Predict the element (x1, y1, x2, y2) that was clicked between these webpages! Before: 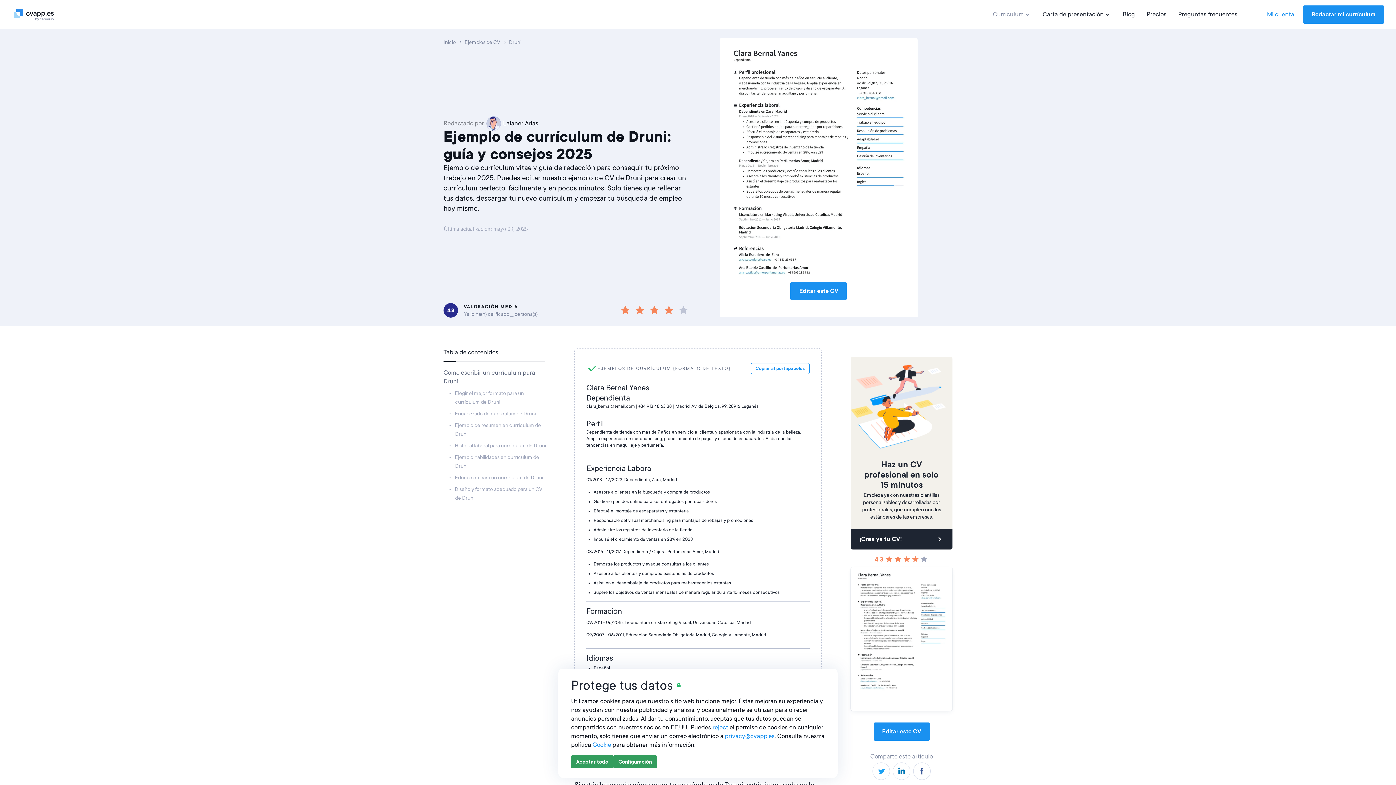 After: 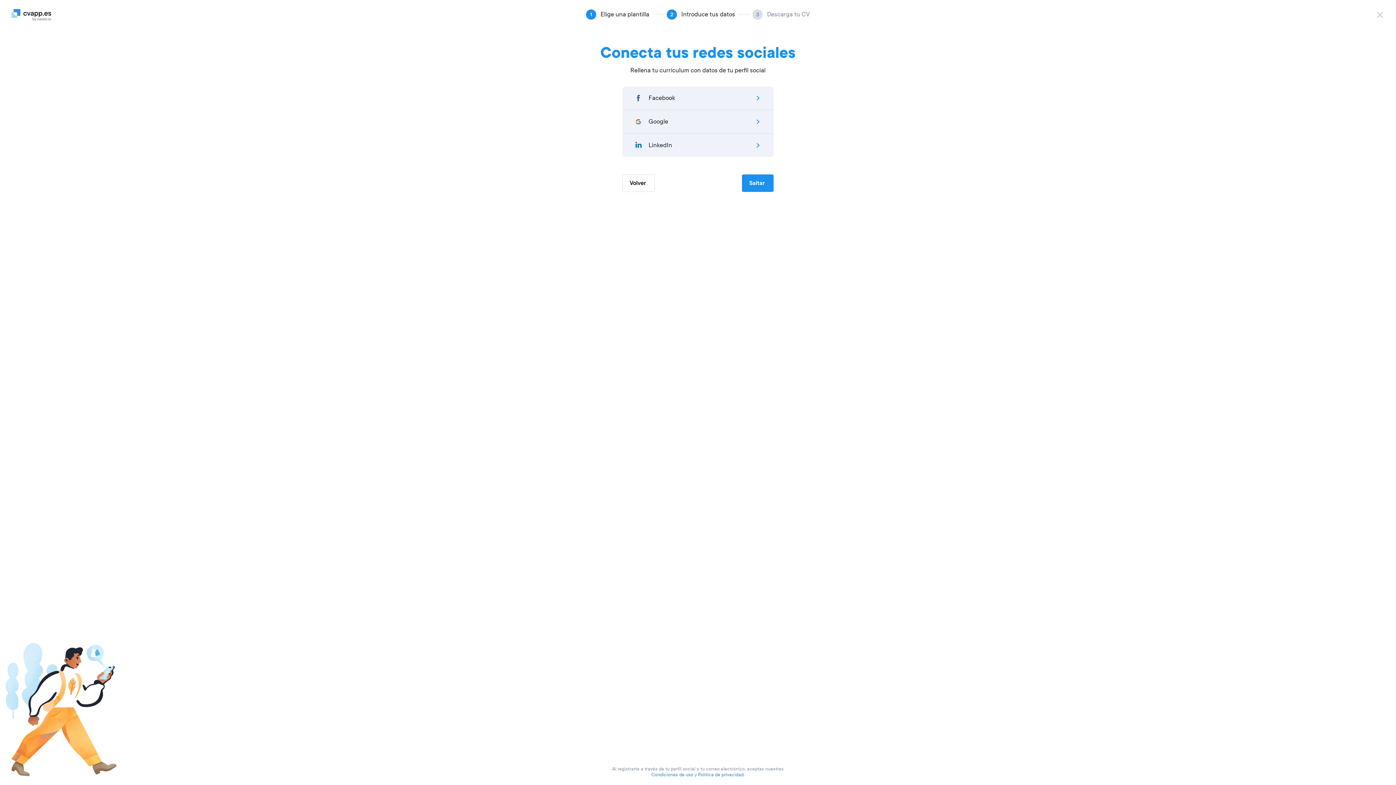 Action: bbox: (719, 37, 917, 317) label: Editar este CV